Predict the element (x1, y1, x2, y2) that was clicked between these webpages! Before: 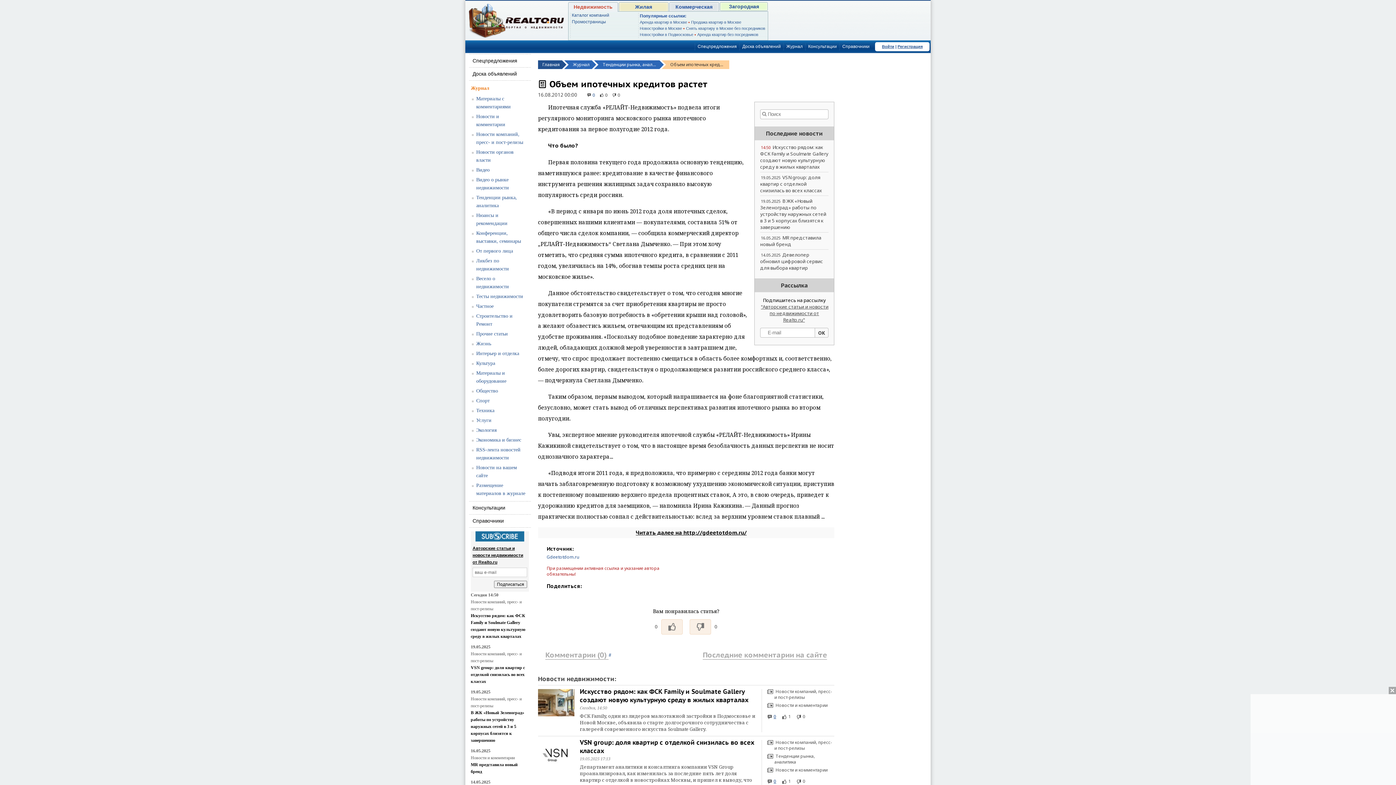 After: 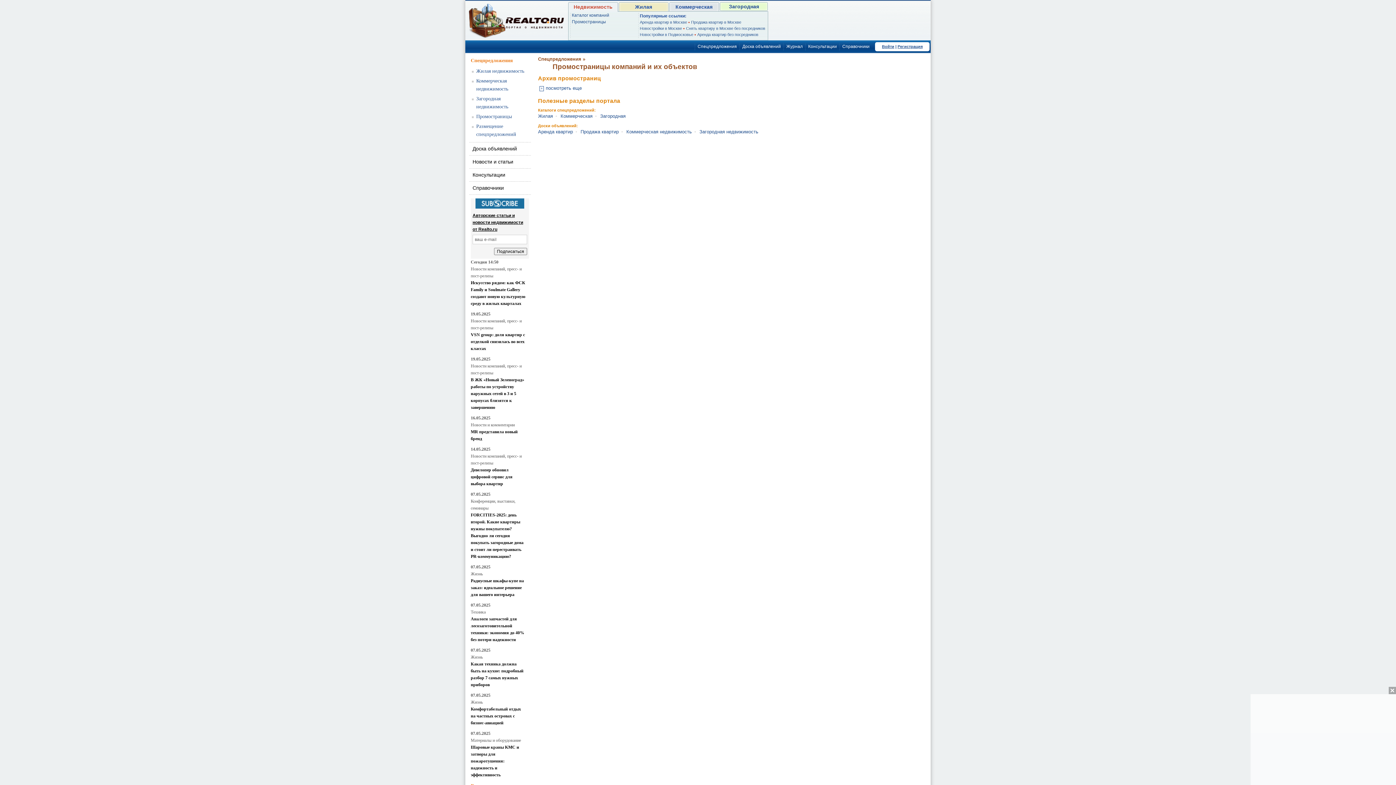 Action: label: Промостраницы bbox: (572, 19, 606, 24)